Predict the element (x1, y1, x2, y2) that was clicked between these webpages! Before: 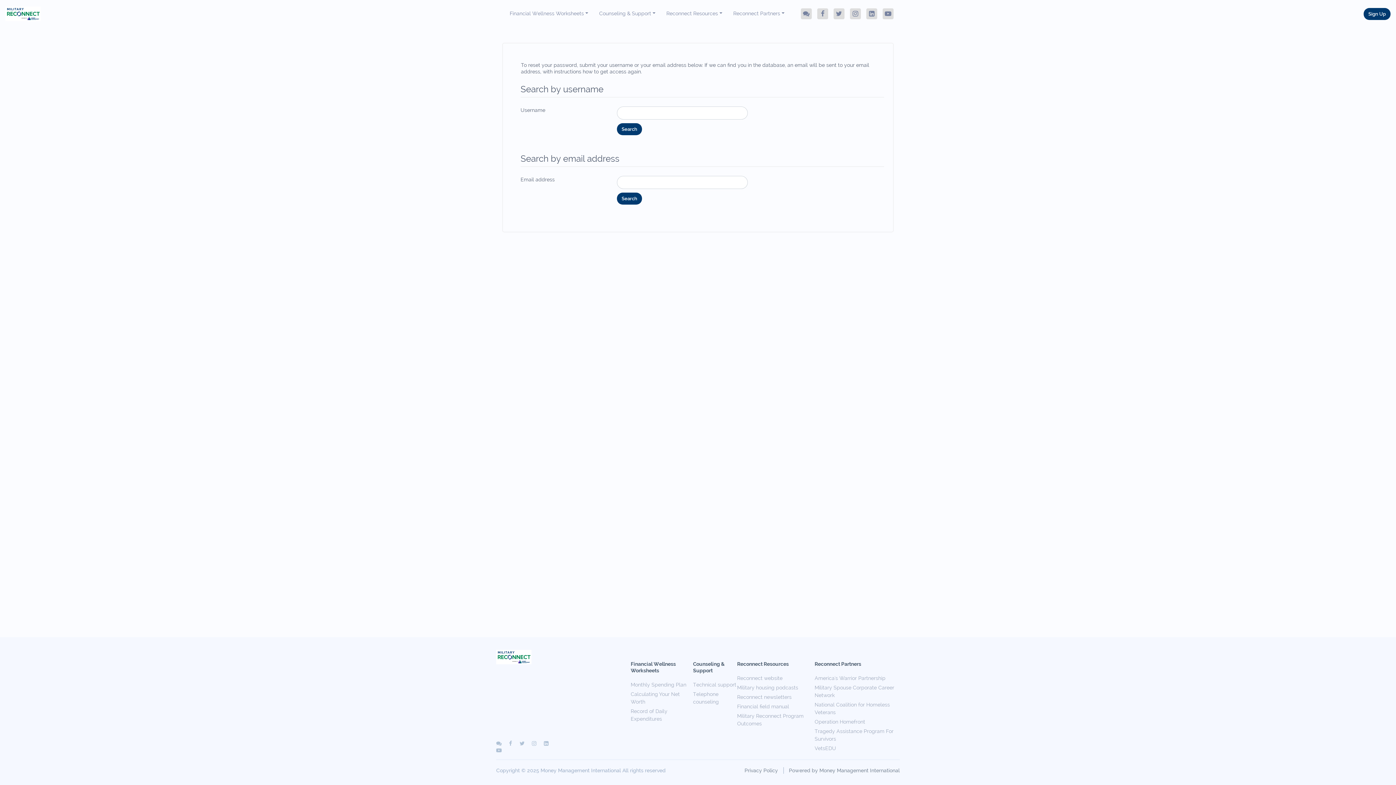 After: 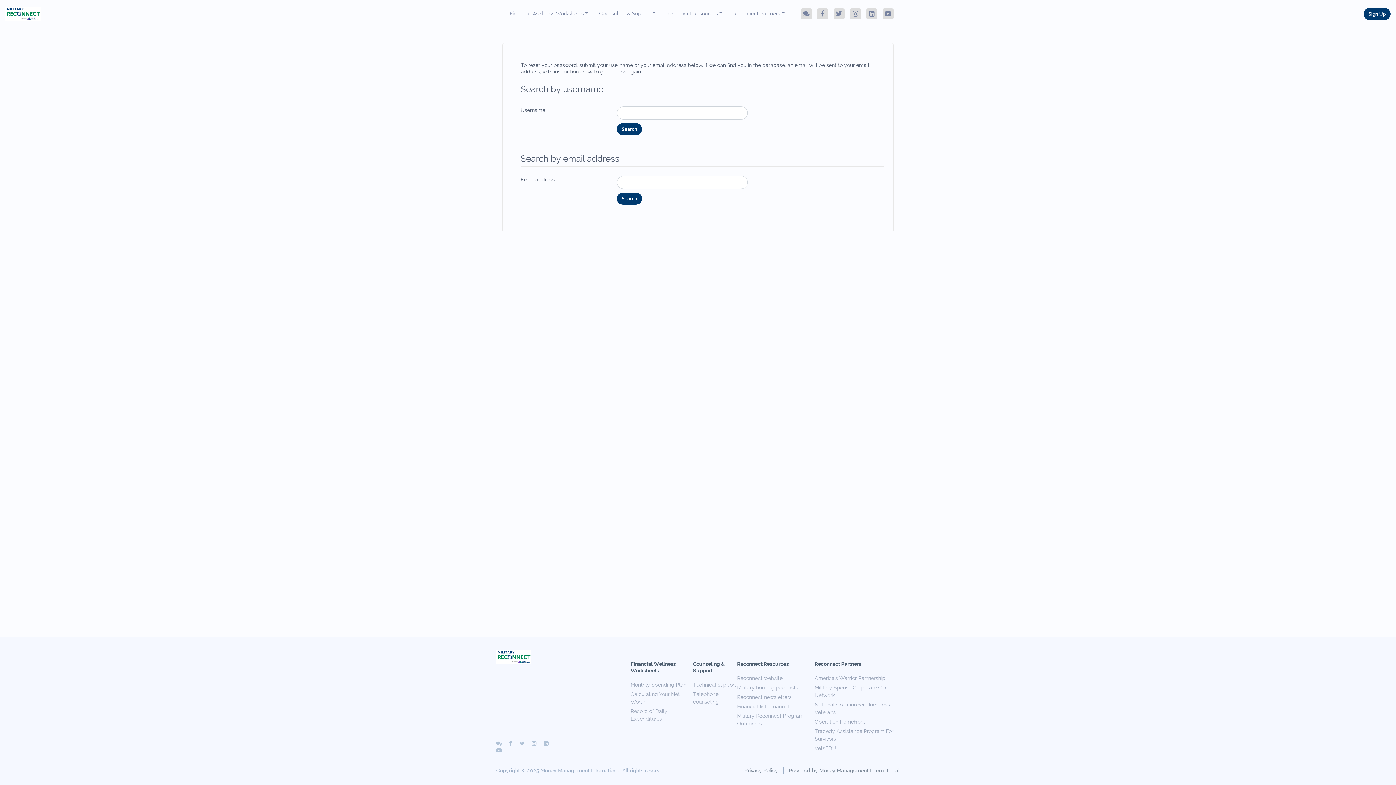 Action: bbox: (630, 661, 693, 674) label: Financial Wellness Worksheets